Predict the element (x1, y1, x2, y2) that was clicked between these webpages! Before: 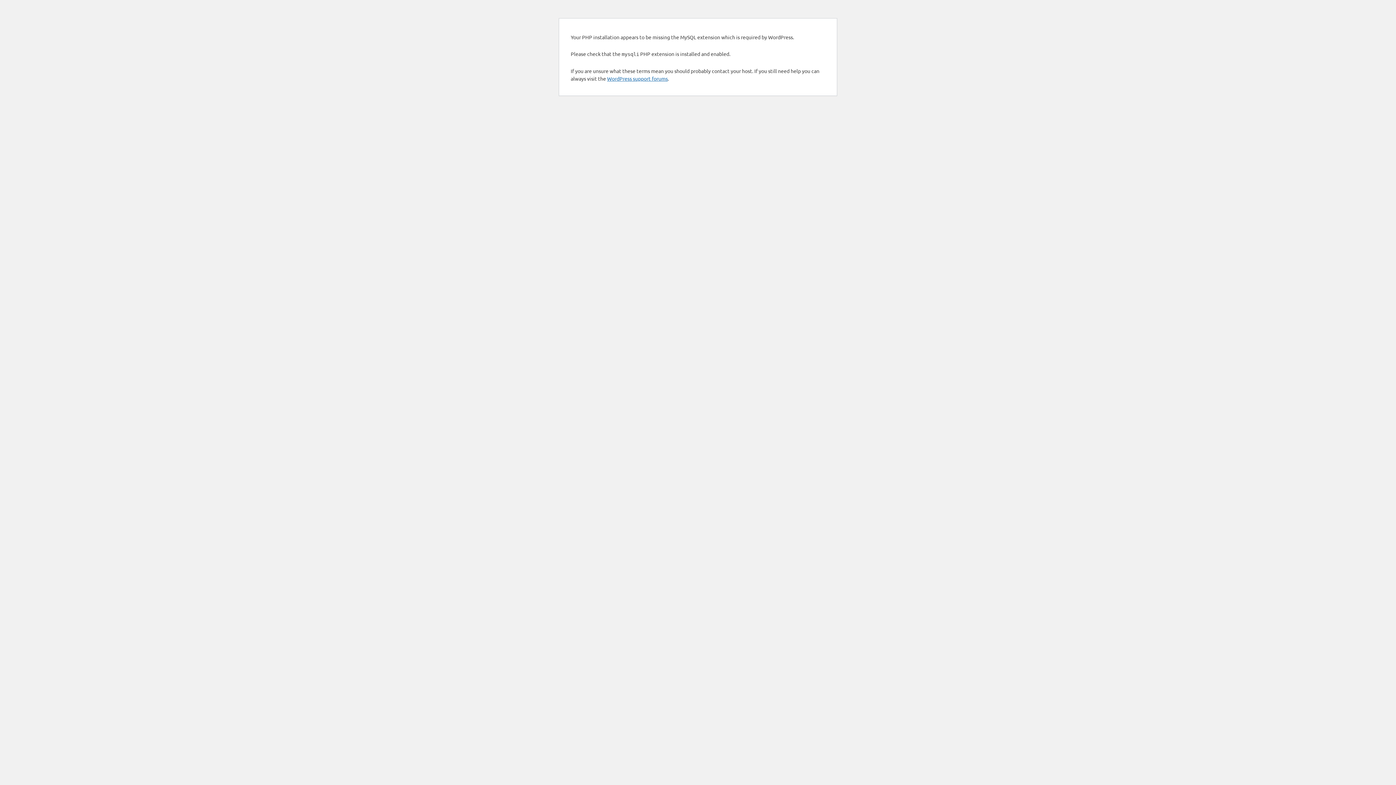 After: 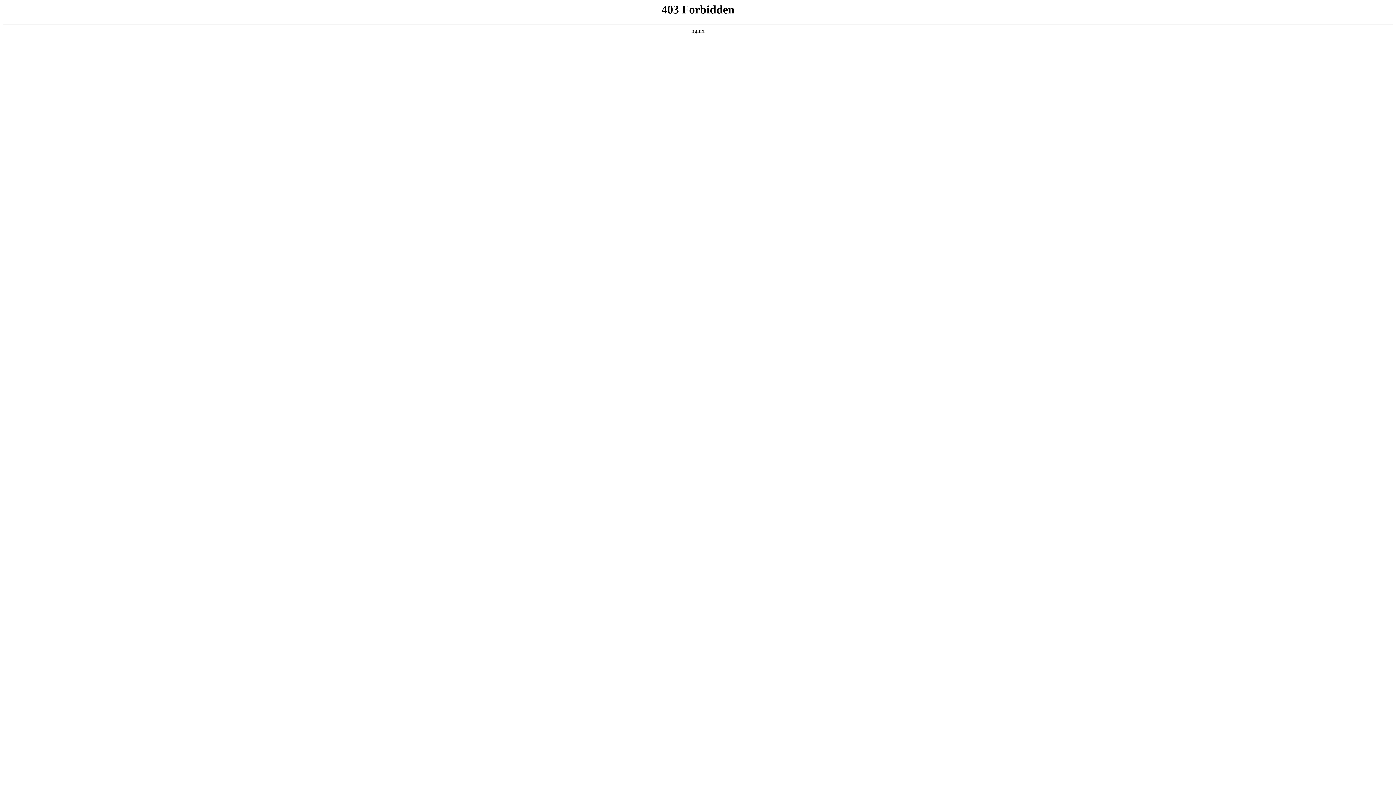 Action: bbox: (607, 75, 668, 81) label: WordPress support forums